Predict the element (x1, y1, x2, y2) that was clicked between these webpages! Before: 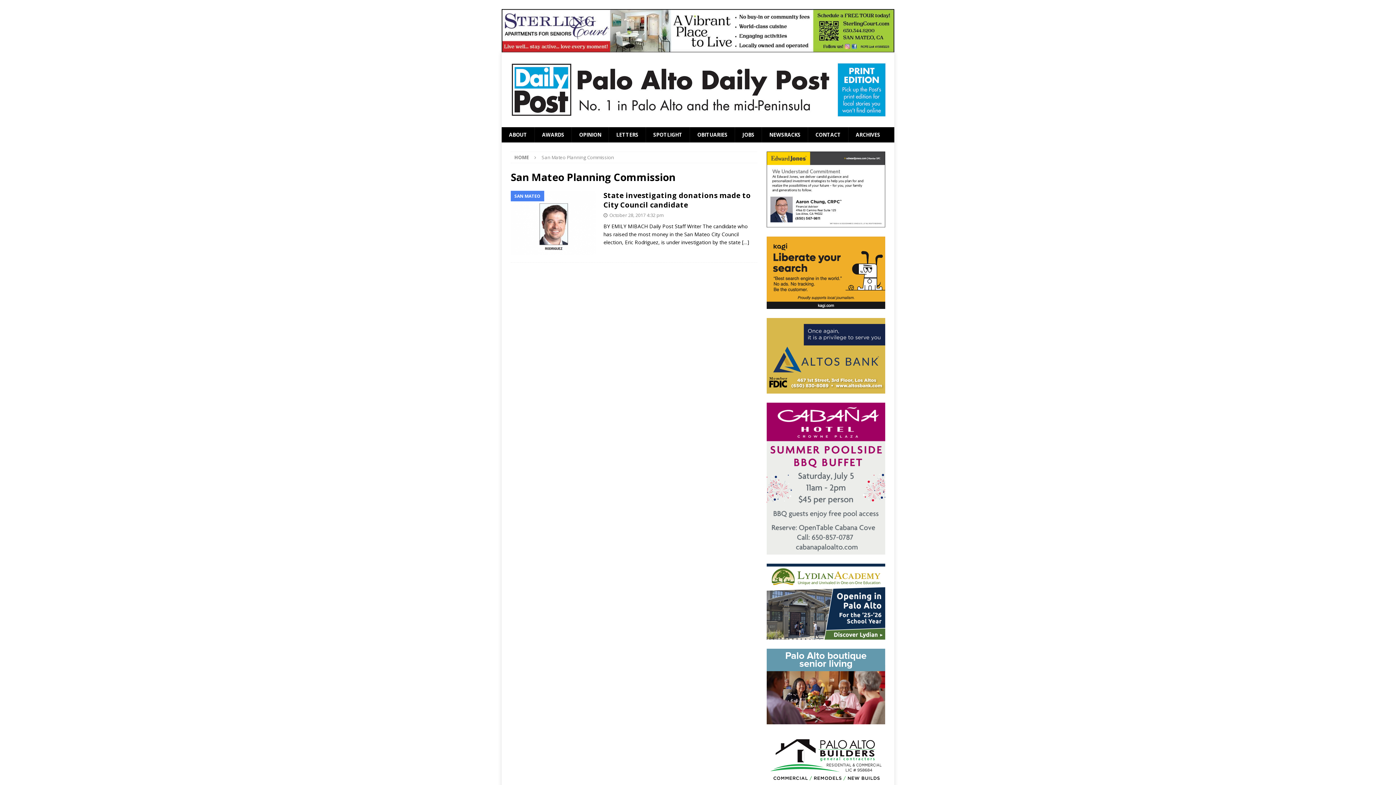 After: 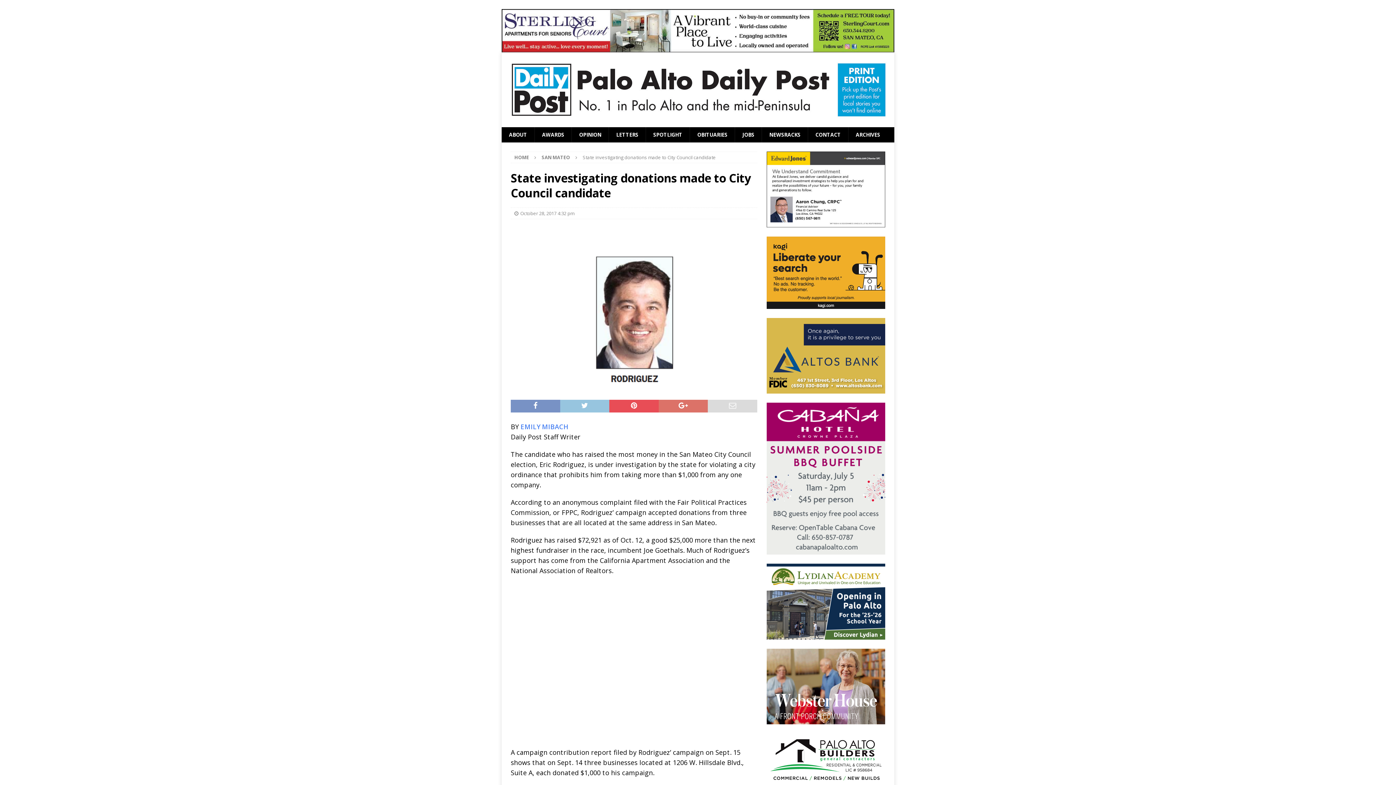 Action: bbox: (742, 238, 749, 245) label: […]